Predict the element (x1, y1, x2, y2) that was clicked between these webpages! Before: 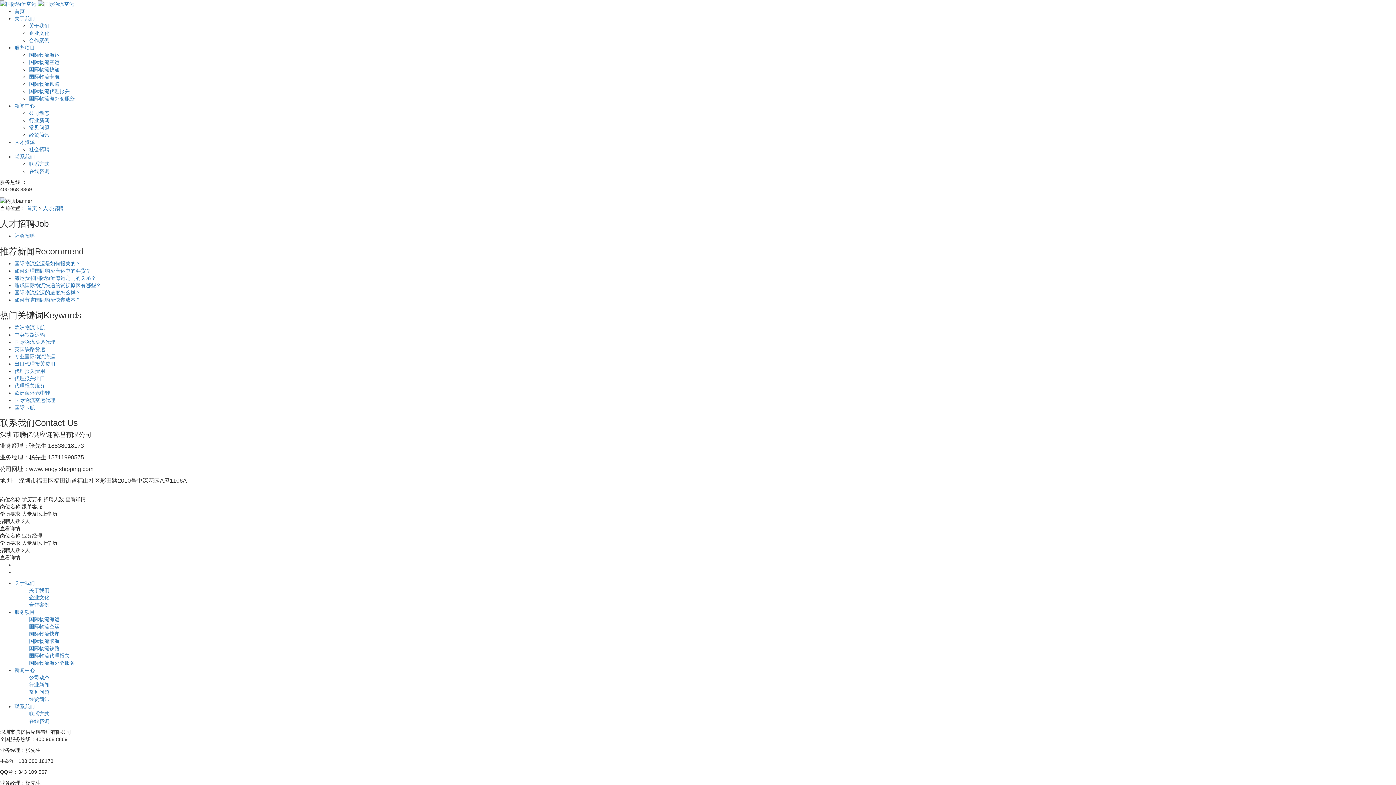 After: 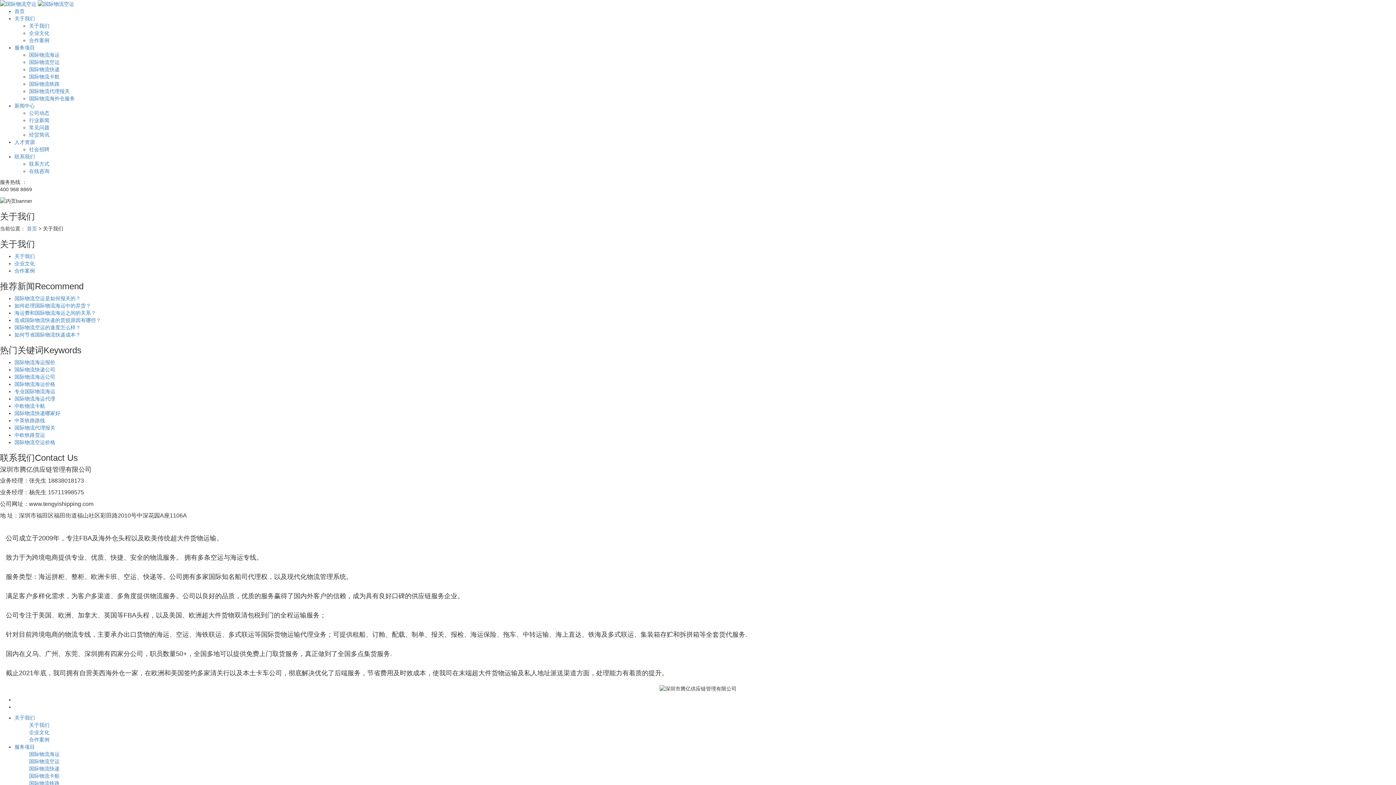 Action: label: 关于我们 bbox: (14, 15, 34, 21)